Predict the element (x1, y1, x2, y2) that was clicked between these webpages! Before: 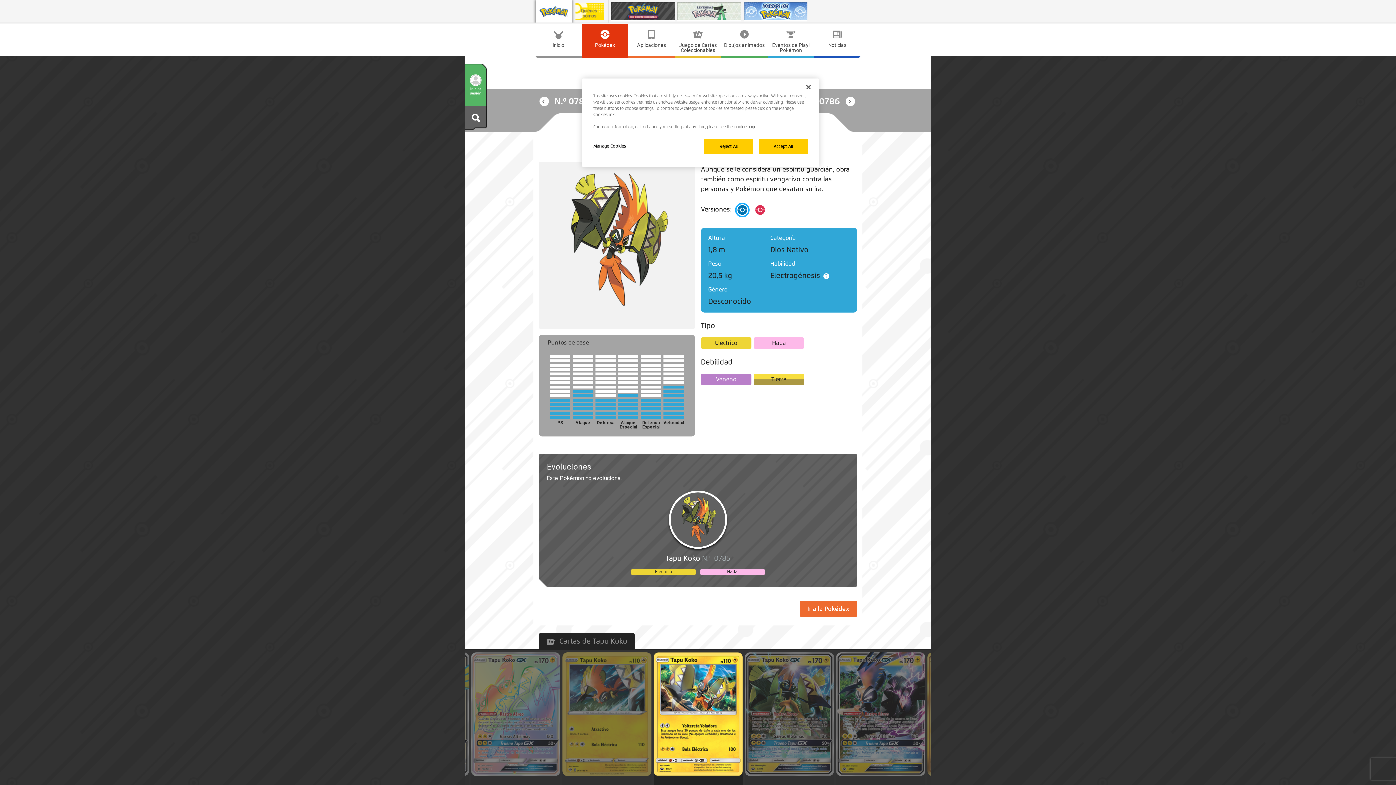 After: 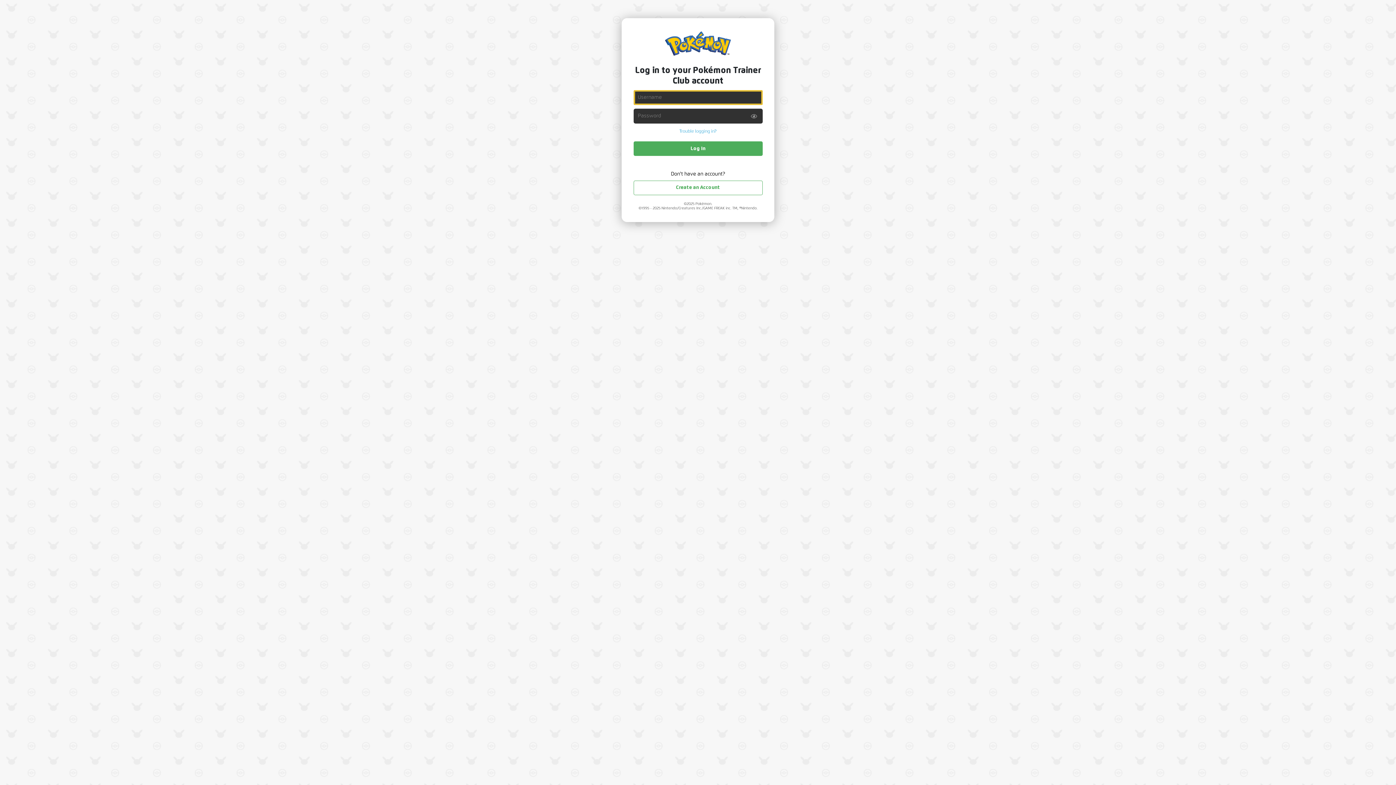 Action: bbox: (465, 69, 486, 105) label: Iniciar sesión